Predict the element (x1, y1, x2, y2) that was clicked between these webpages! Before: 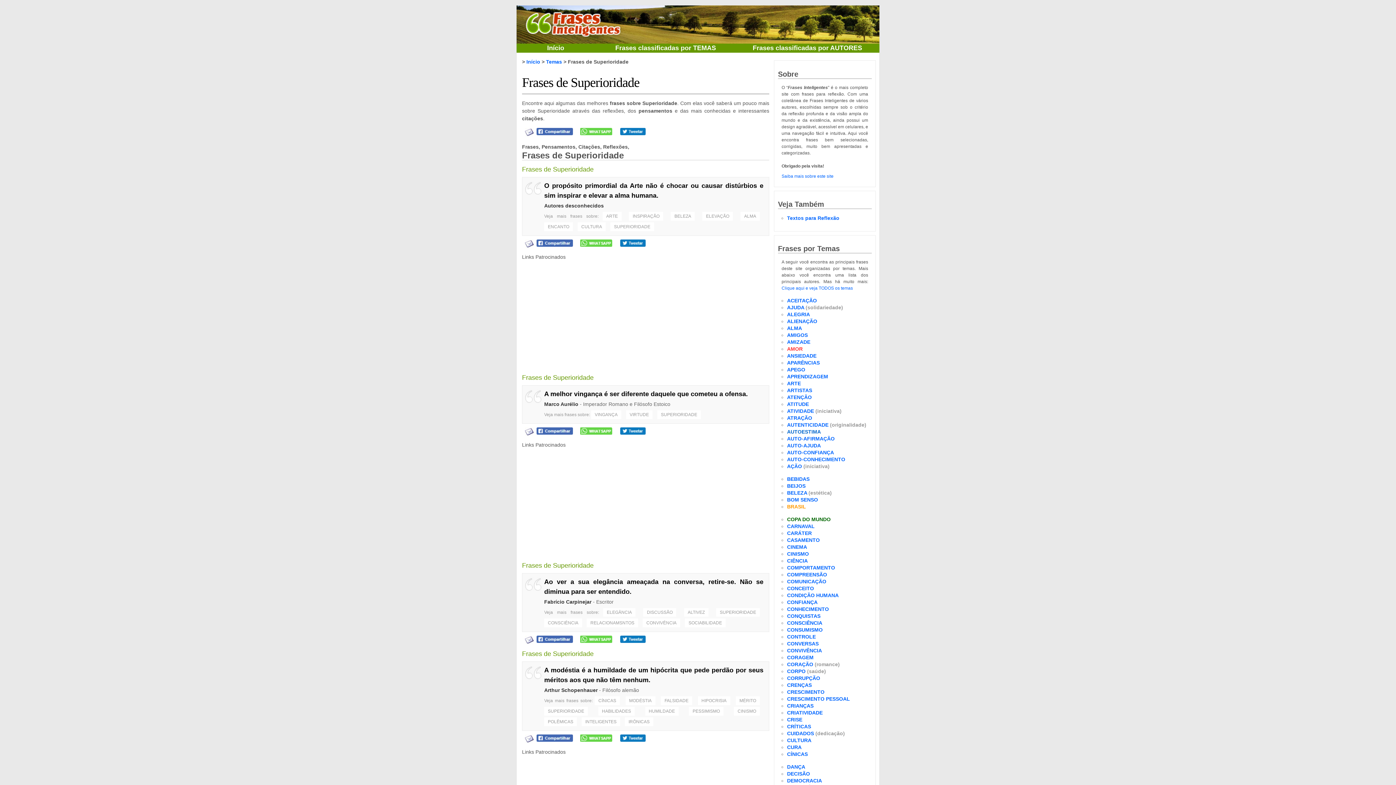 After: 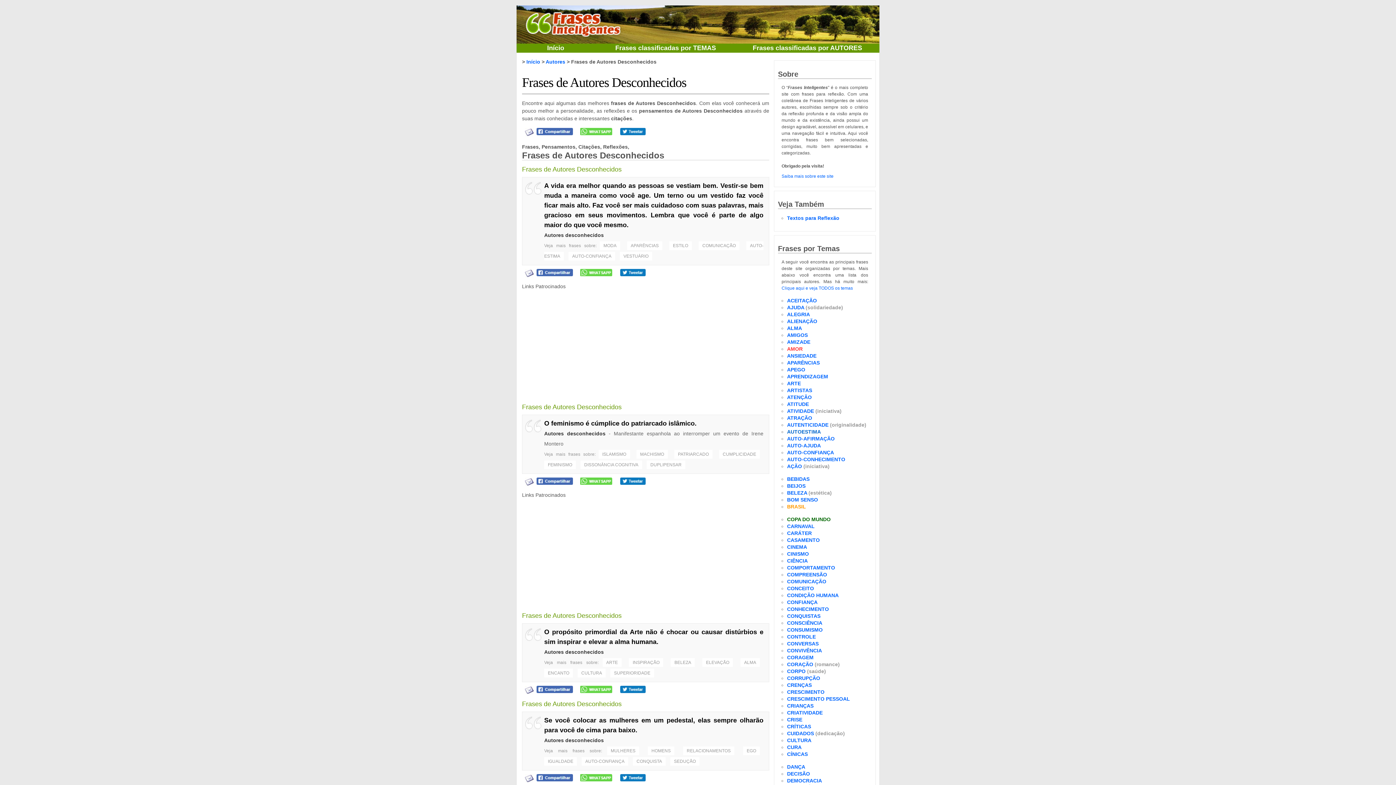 Action: bbox: (544, 202, 604, 208) label: Autores desconhecidos